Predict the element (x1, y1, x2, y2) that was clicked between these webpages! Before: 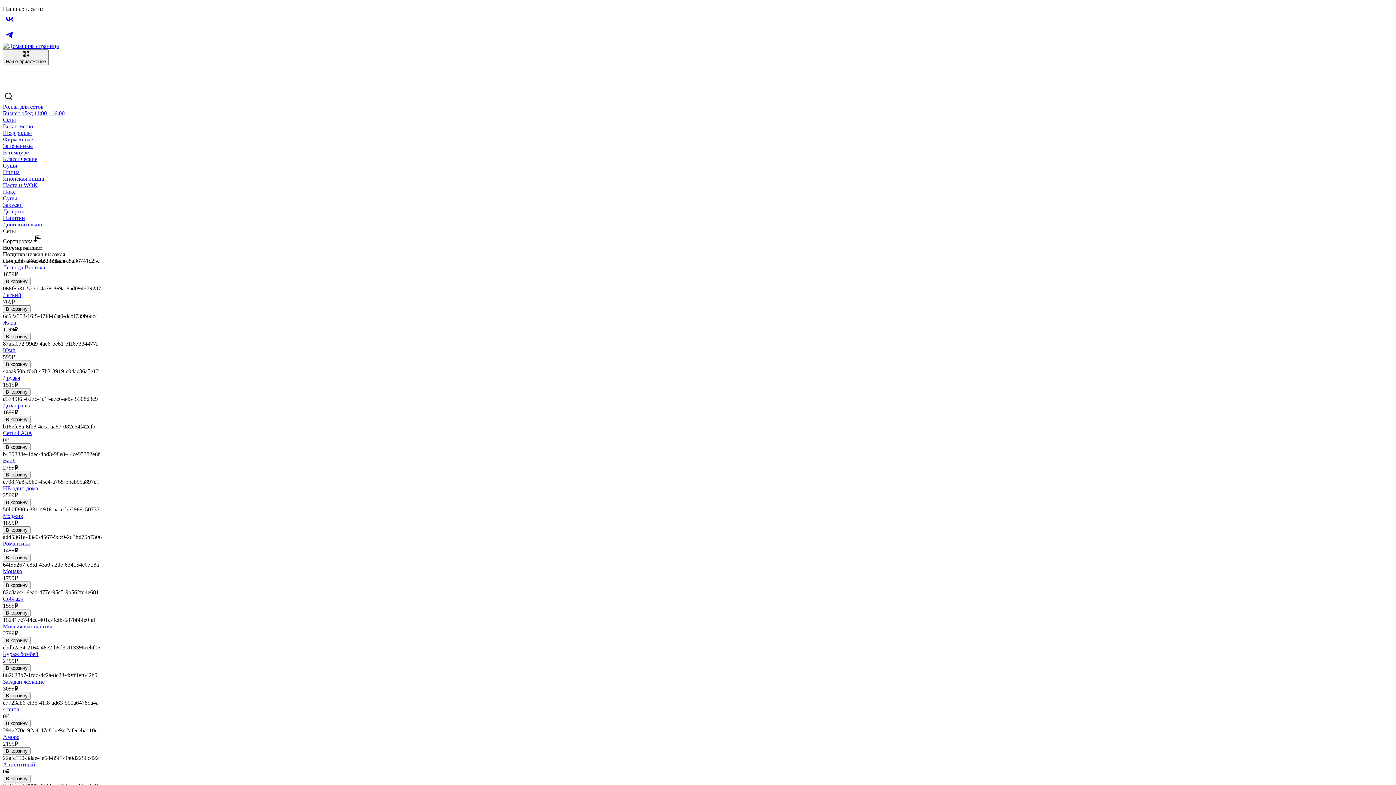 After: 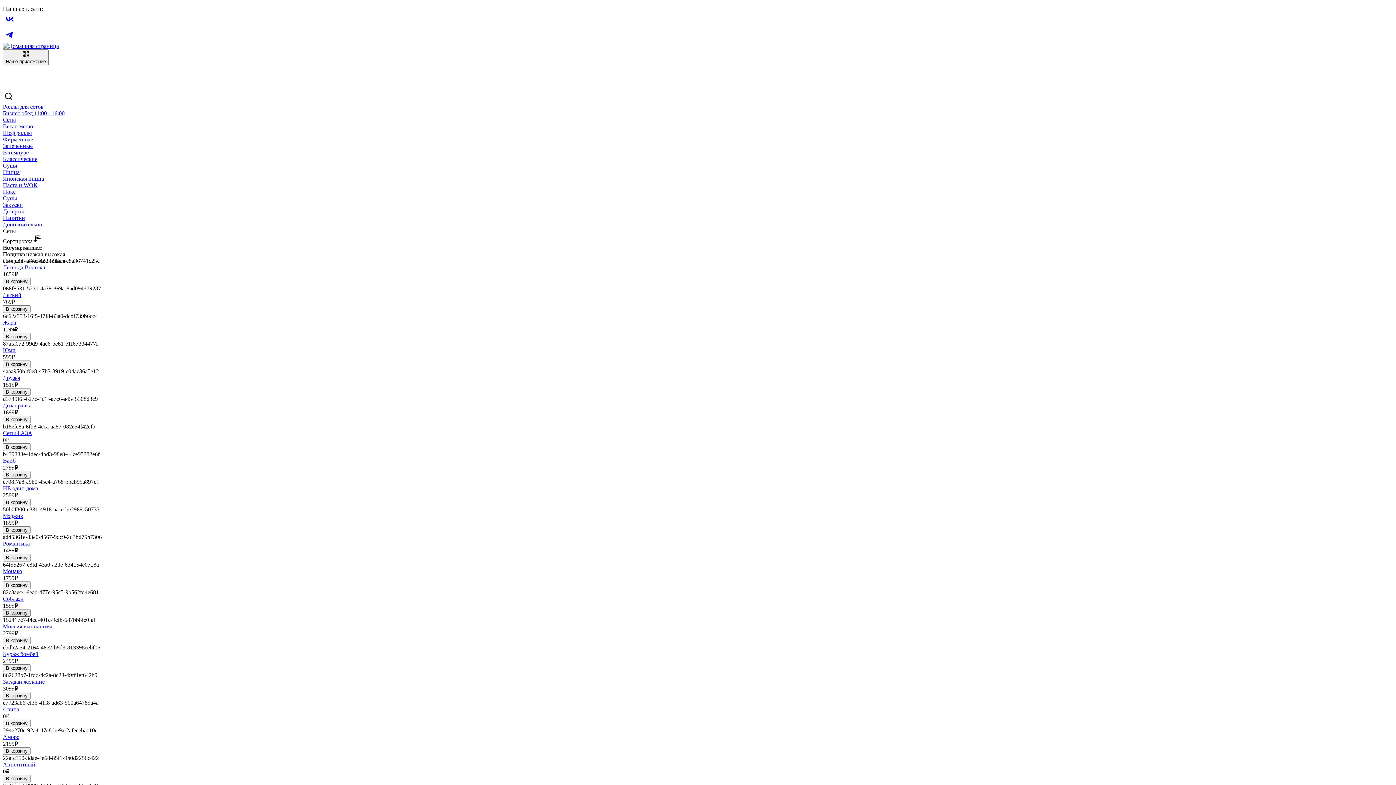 Action: bbox: (2, 609, 30, 617) label: В корзину